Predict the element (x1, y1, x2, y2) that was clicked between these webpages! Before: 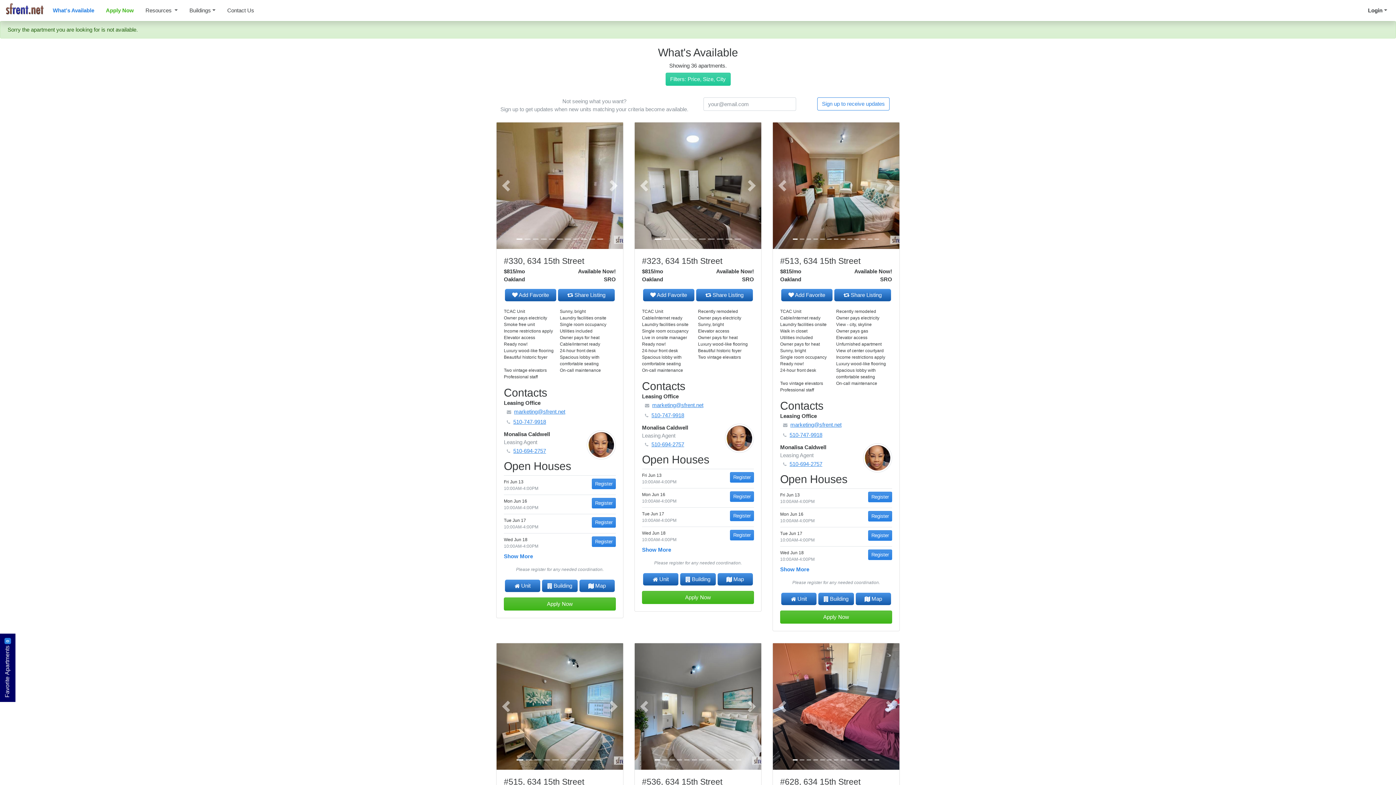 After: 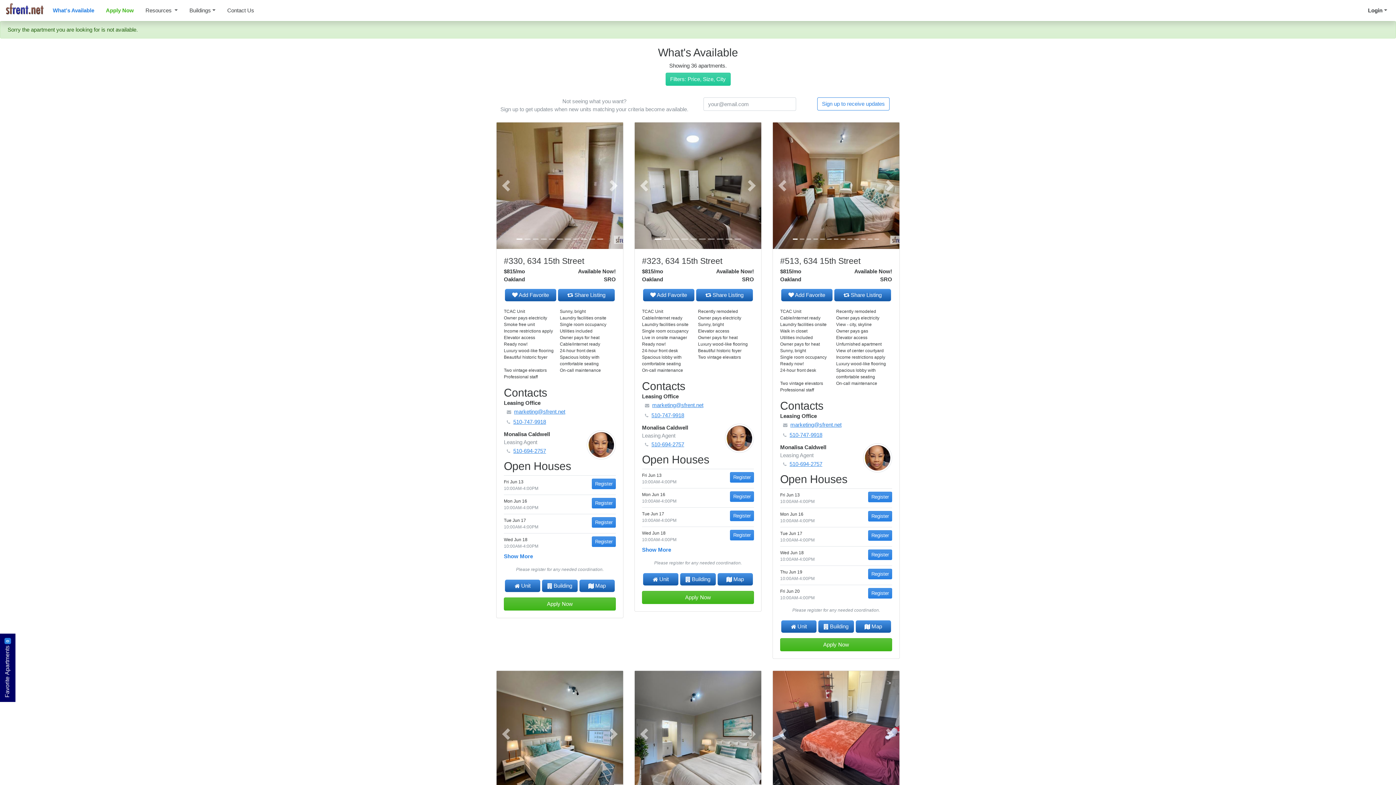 Action: label: Show More bbox: (780, 565, 809, 573)